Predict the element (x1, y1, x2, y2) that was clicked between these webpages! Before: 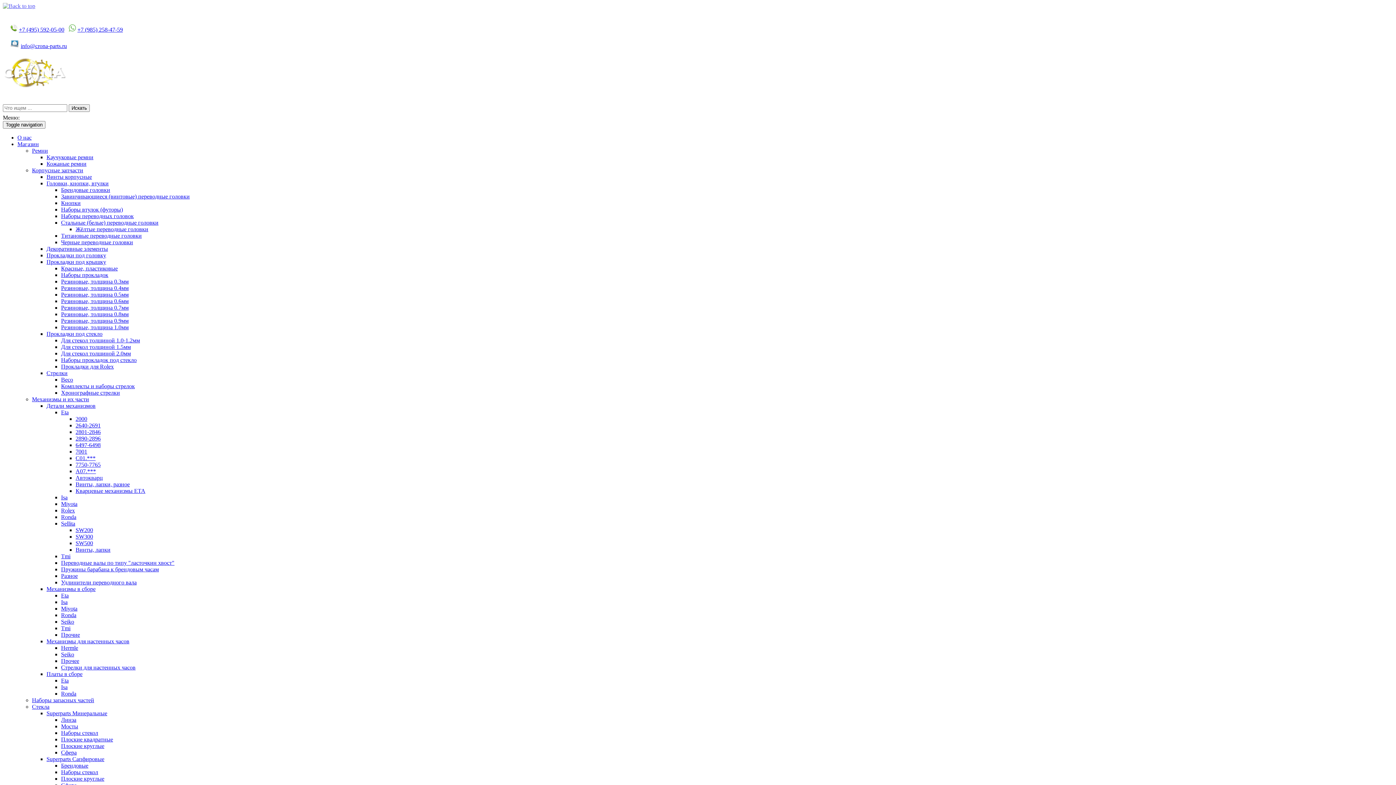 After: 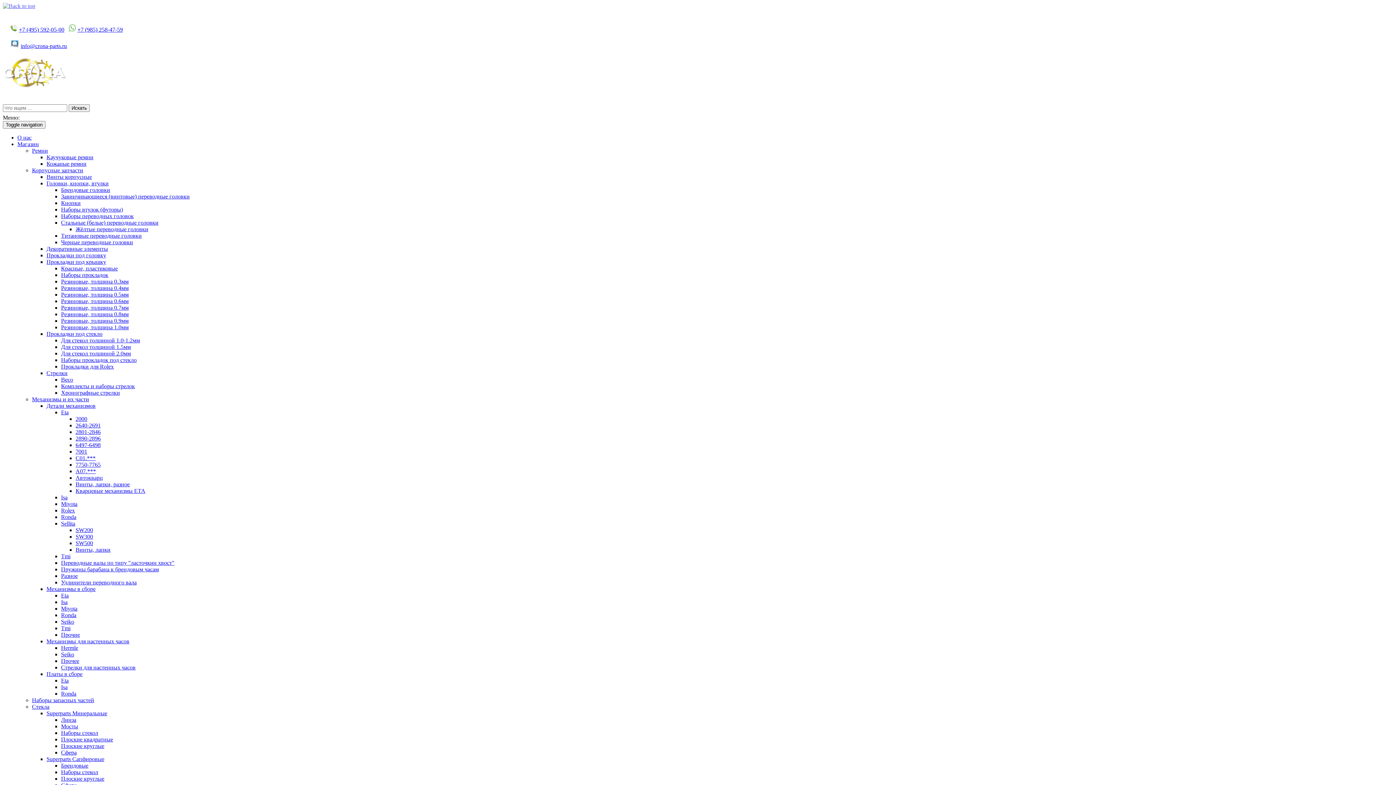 Action: bbox: (61, 605, 77, 612) label: Miyota